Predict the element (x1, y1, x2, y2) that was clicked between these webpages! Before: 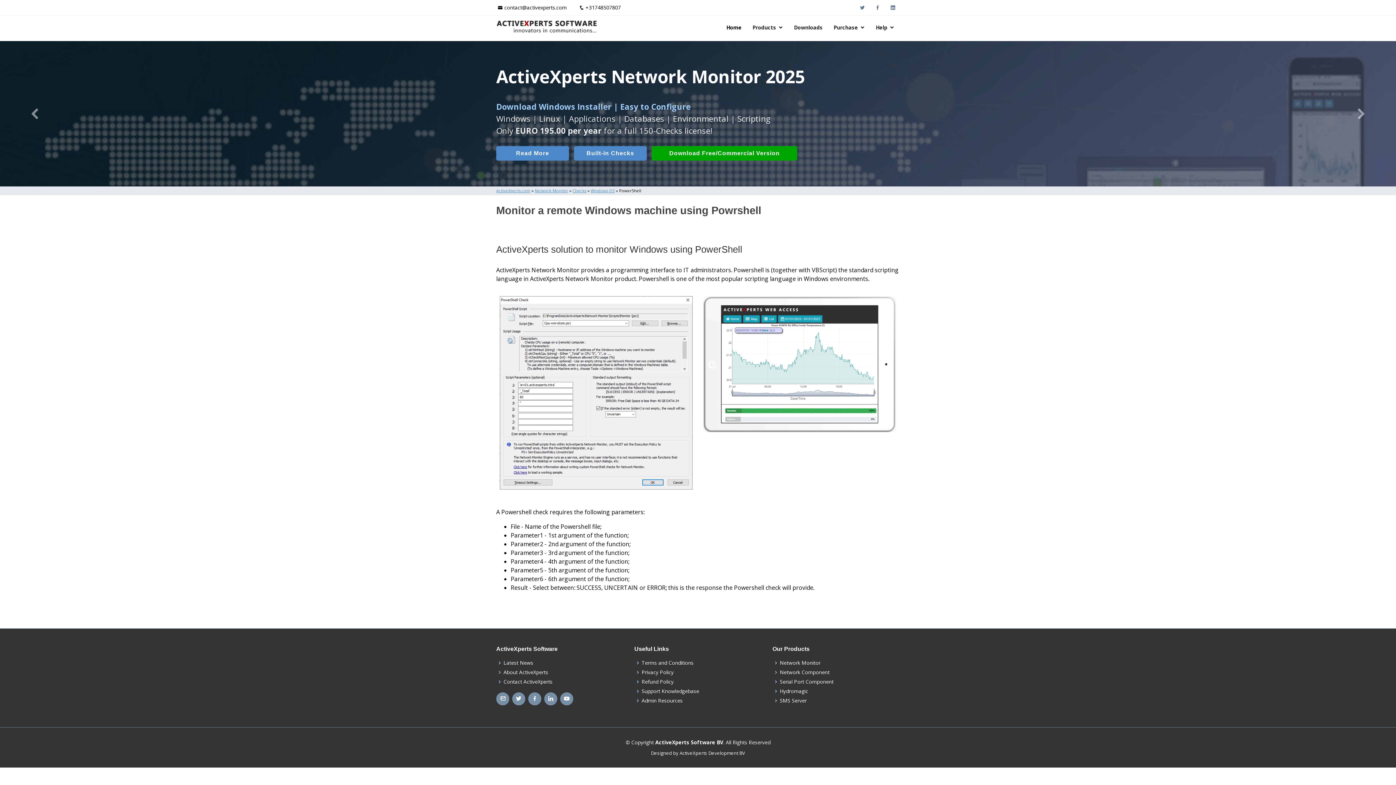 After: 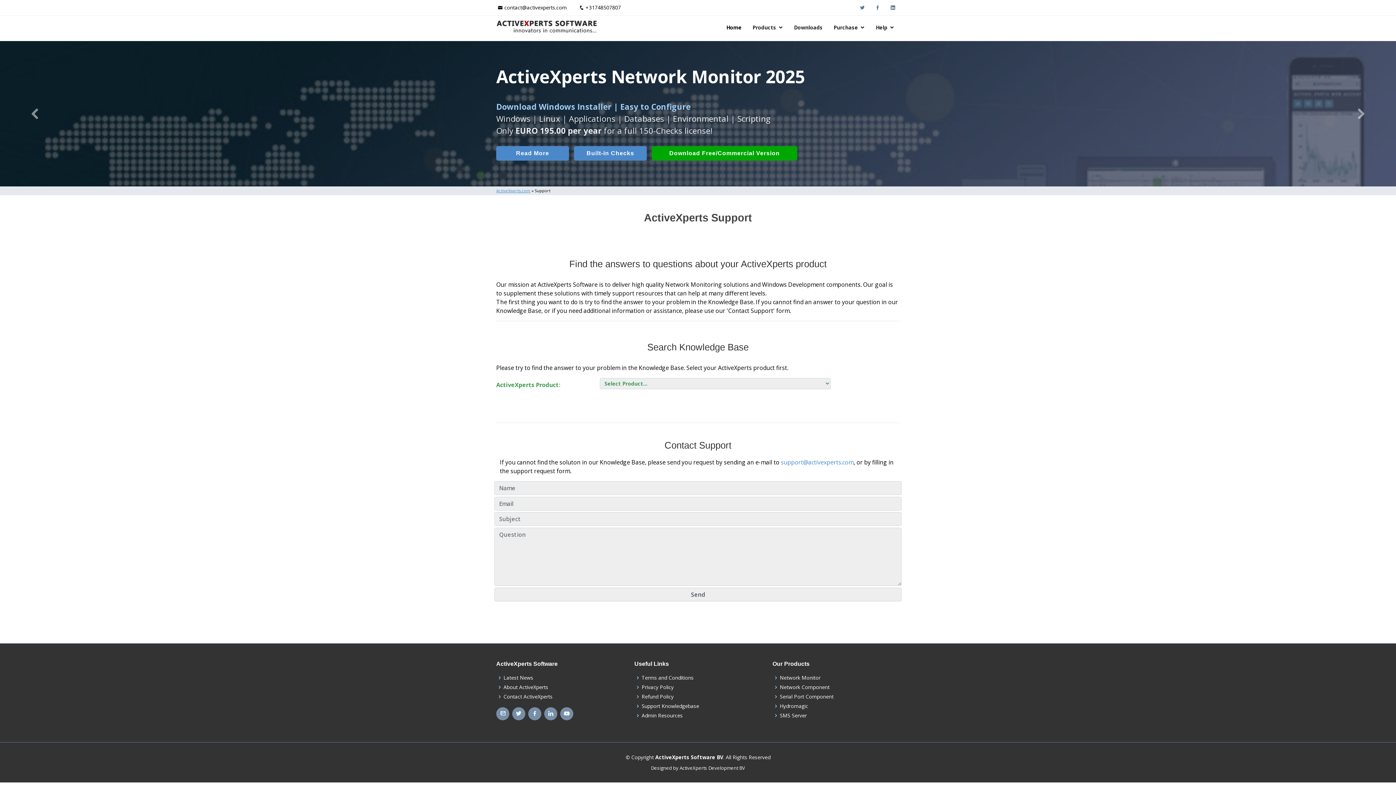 Action: bbox: (641, 689, 699, 694) label: Support Knowledgebase